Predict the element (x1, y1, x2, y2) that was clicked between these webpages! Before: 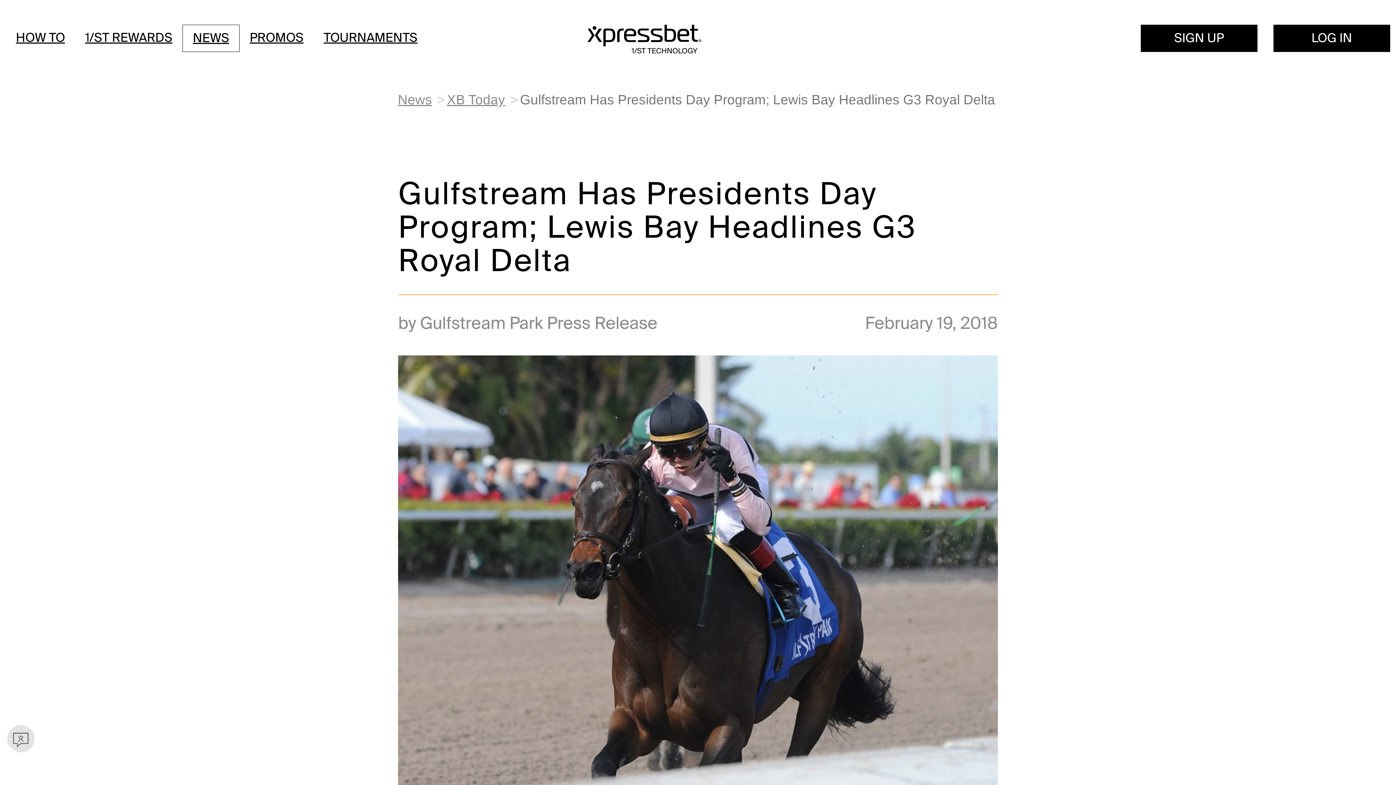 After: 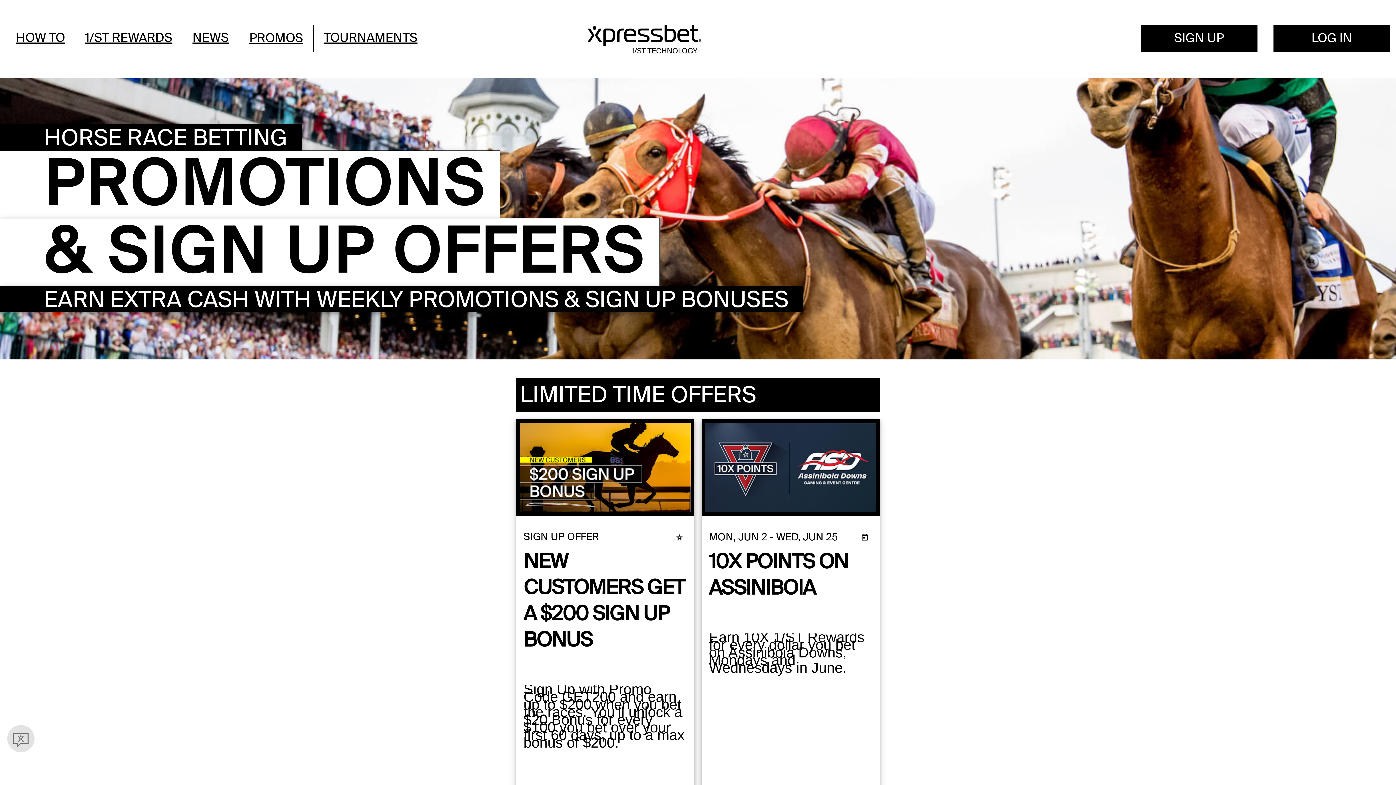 Action: bbox: (239, 24, 313, 51) label: PROMOS